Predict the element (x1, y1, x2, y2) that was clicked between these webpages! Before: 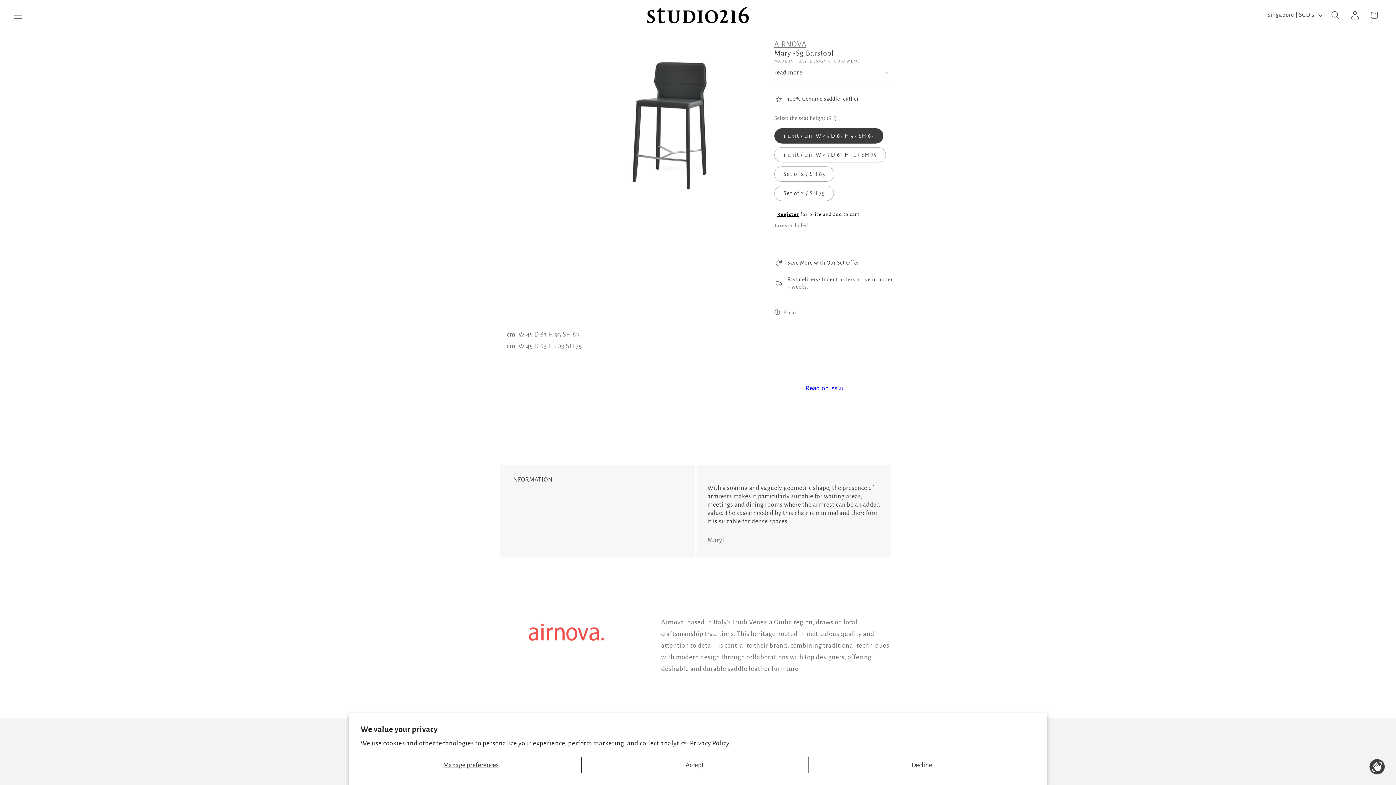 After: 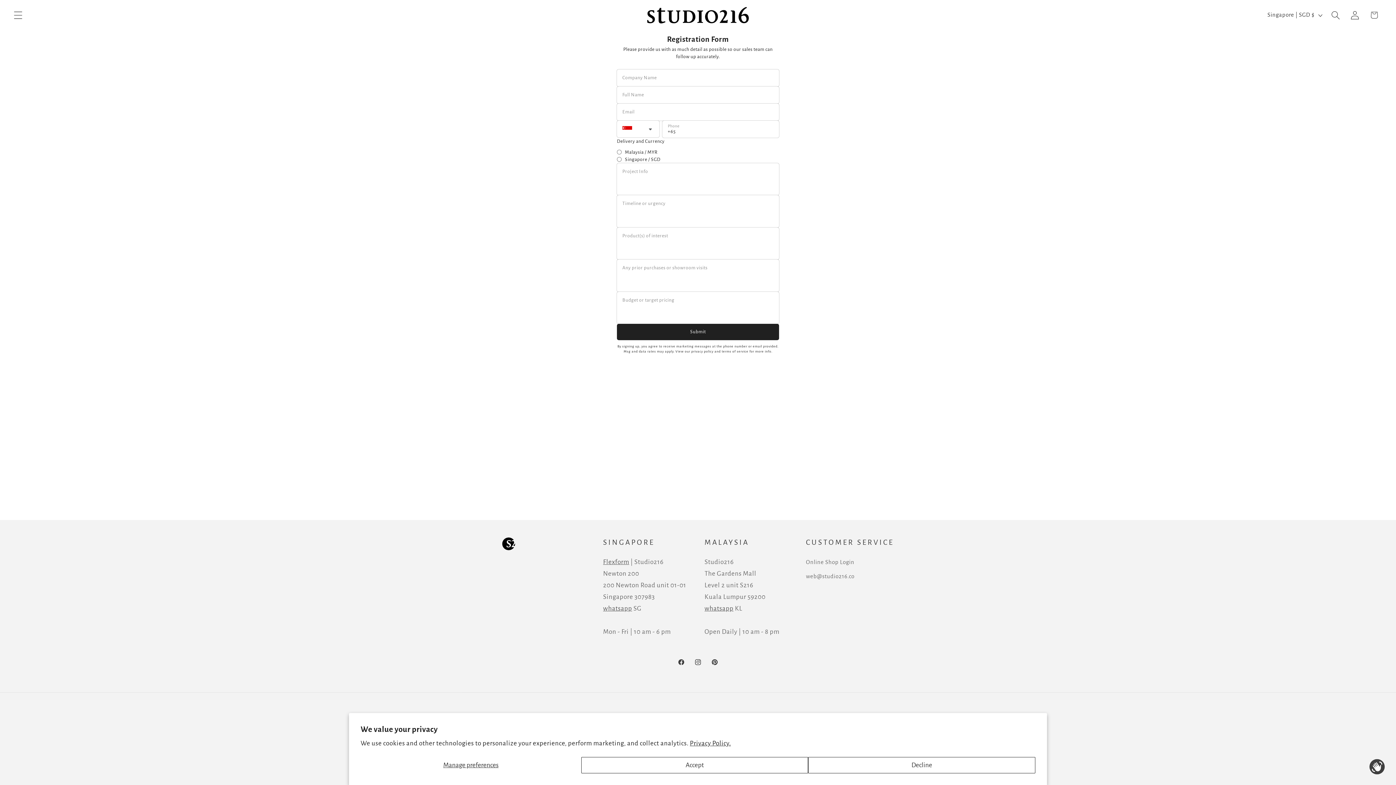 Action: bbox: (777, 212, 799, 217) label: Register